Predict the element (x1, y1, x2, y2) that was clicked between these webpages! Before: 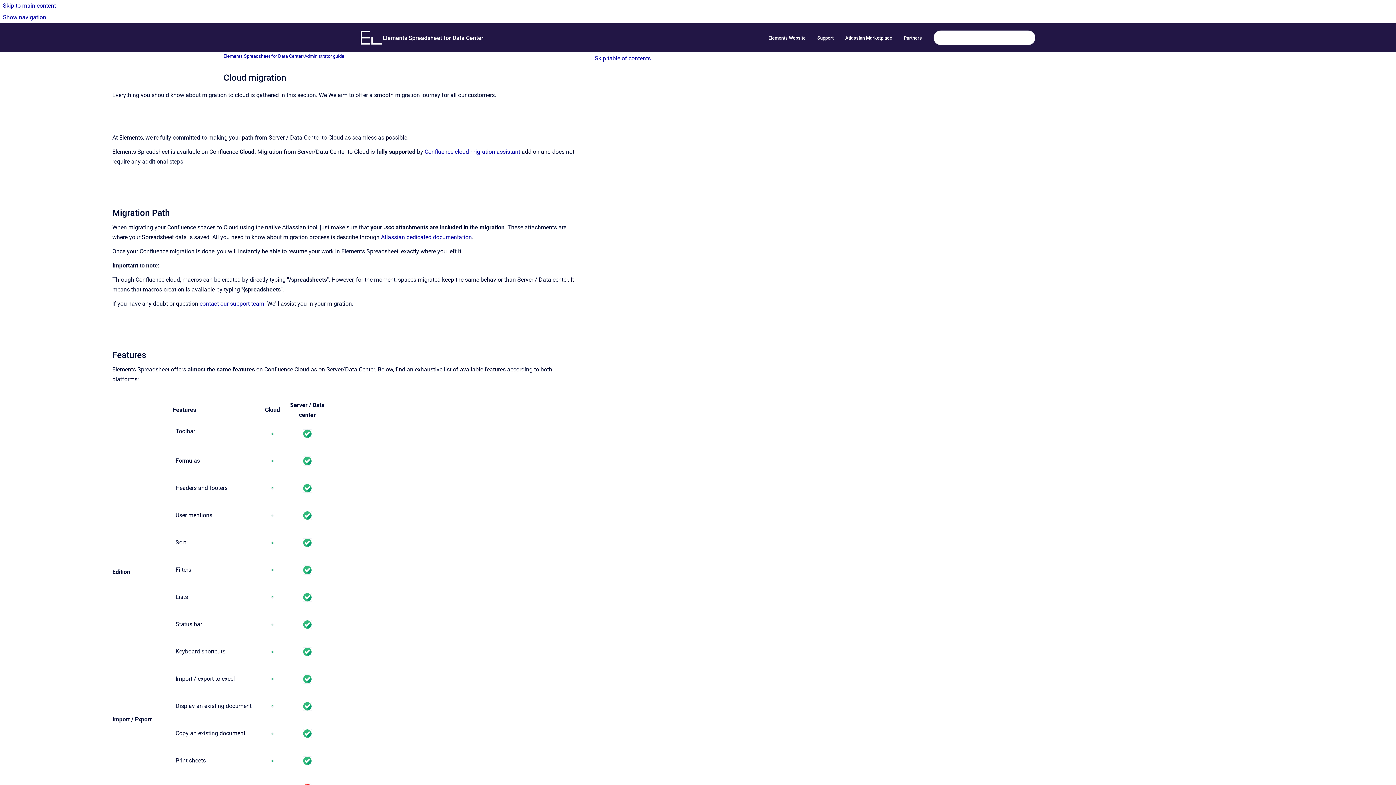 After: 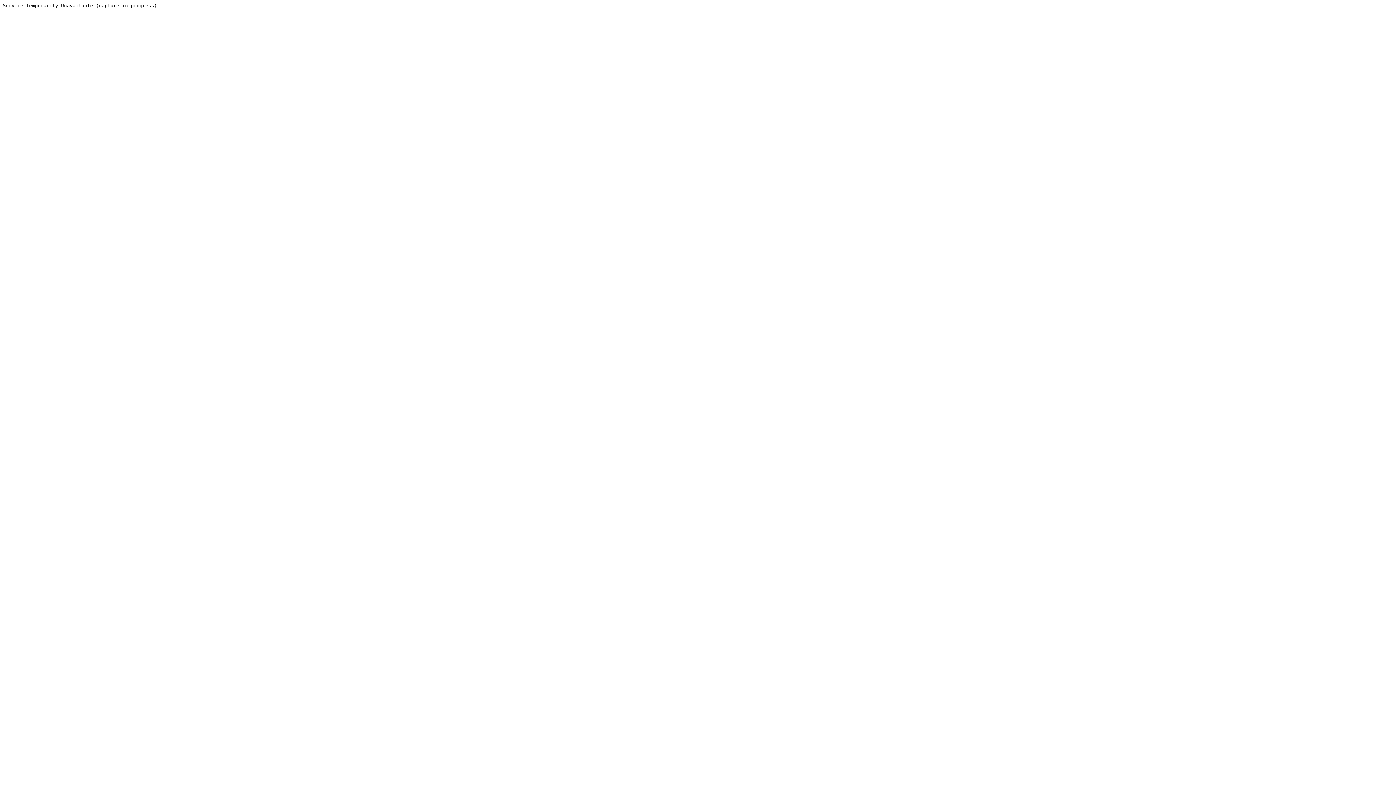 Action: label: Atlassian Marketplace bbox: (839, 30, 898, 45)